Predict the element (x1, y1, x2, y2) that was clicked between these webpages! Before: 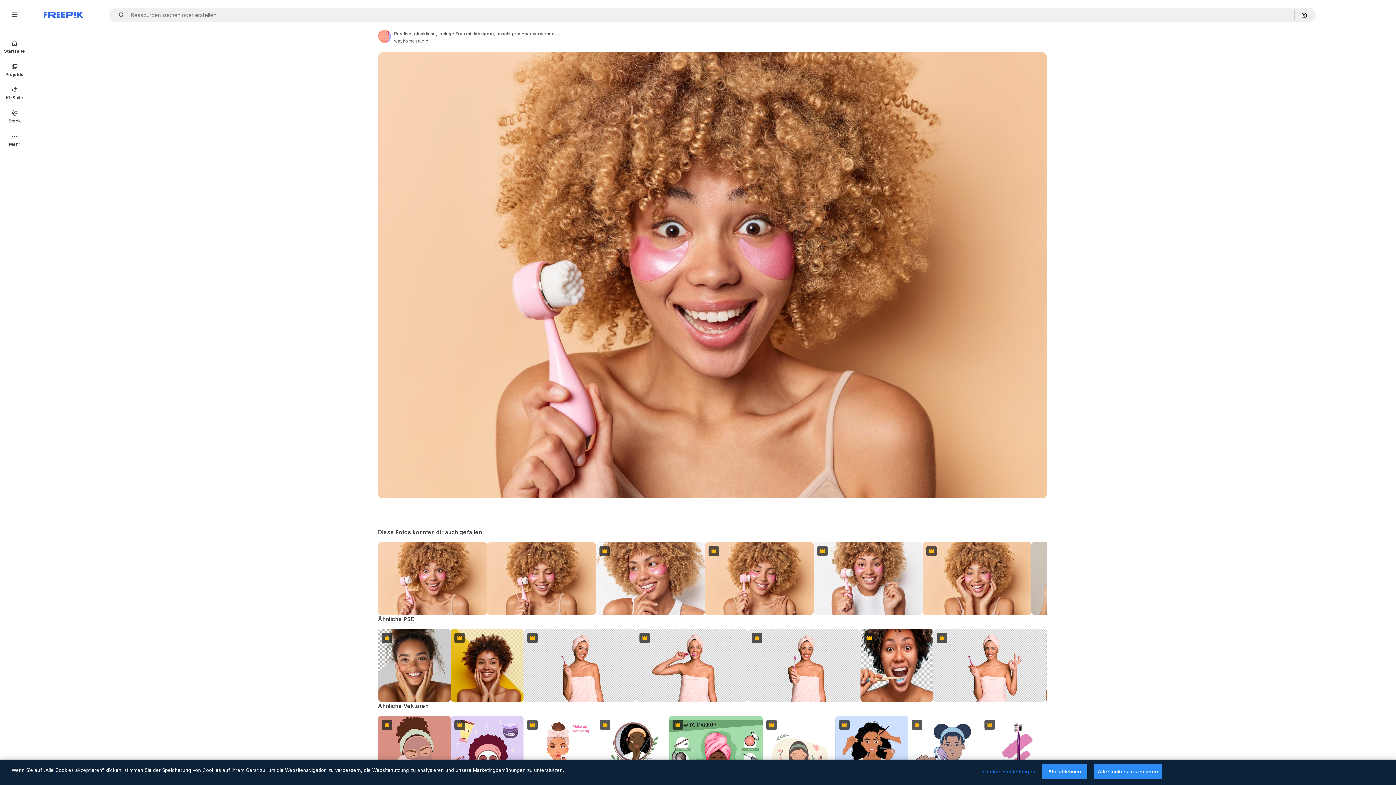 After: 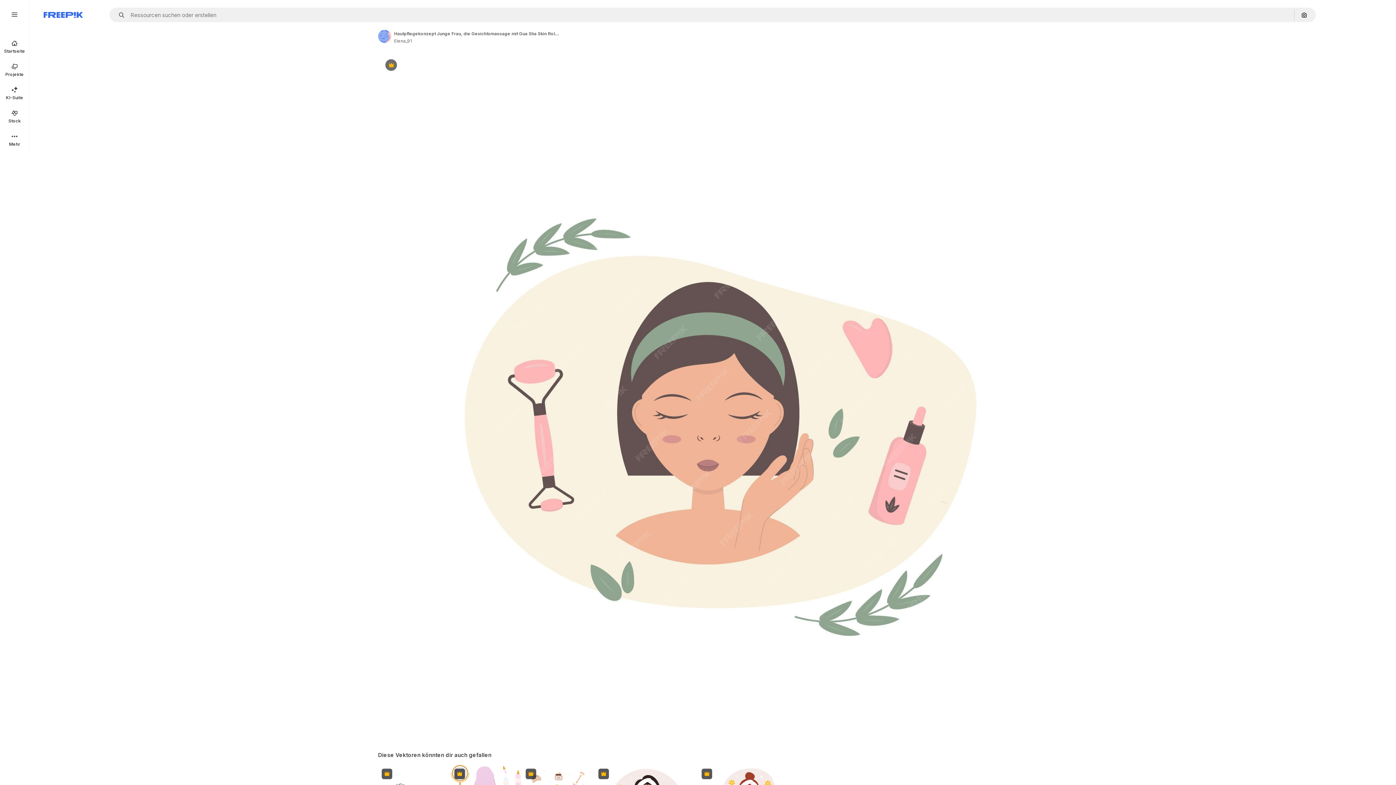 Action: label: Premium bbox: (762, 716, 835, 789)